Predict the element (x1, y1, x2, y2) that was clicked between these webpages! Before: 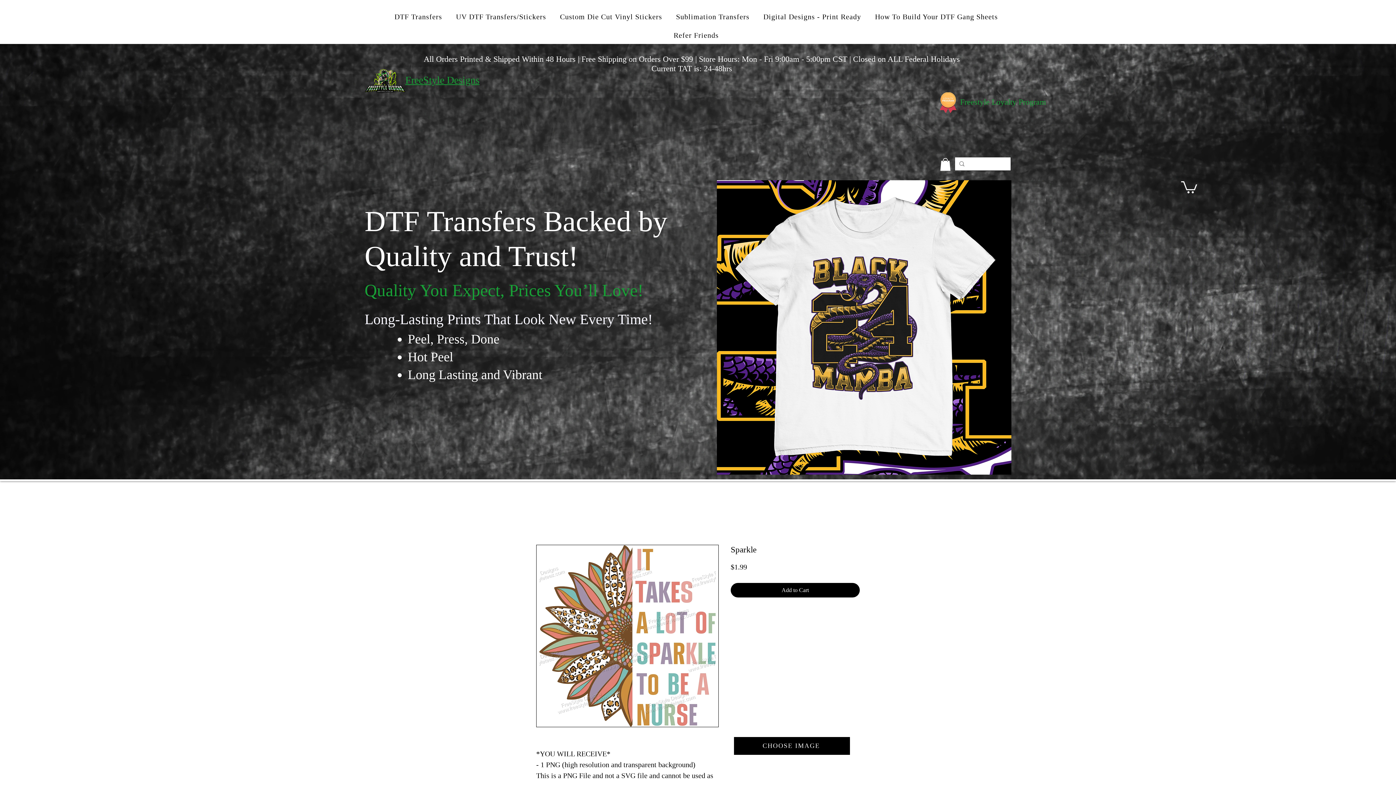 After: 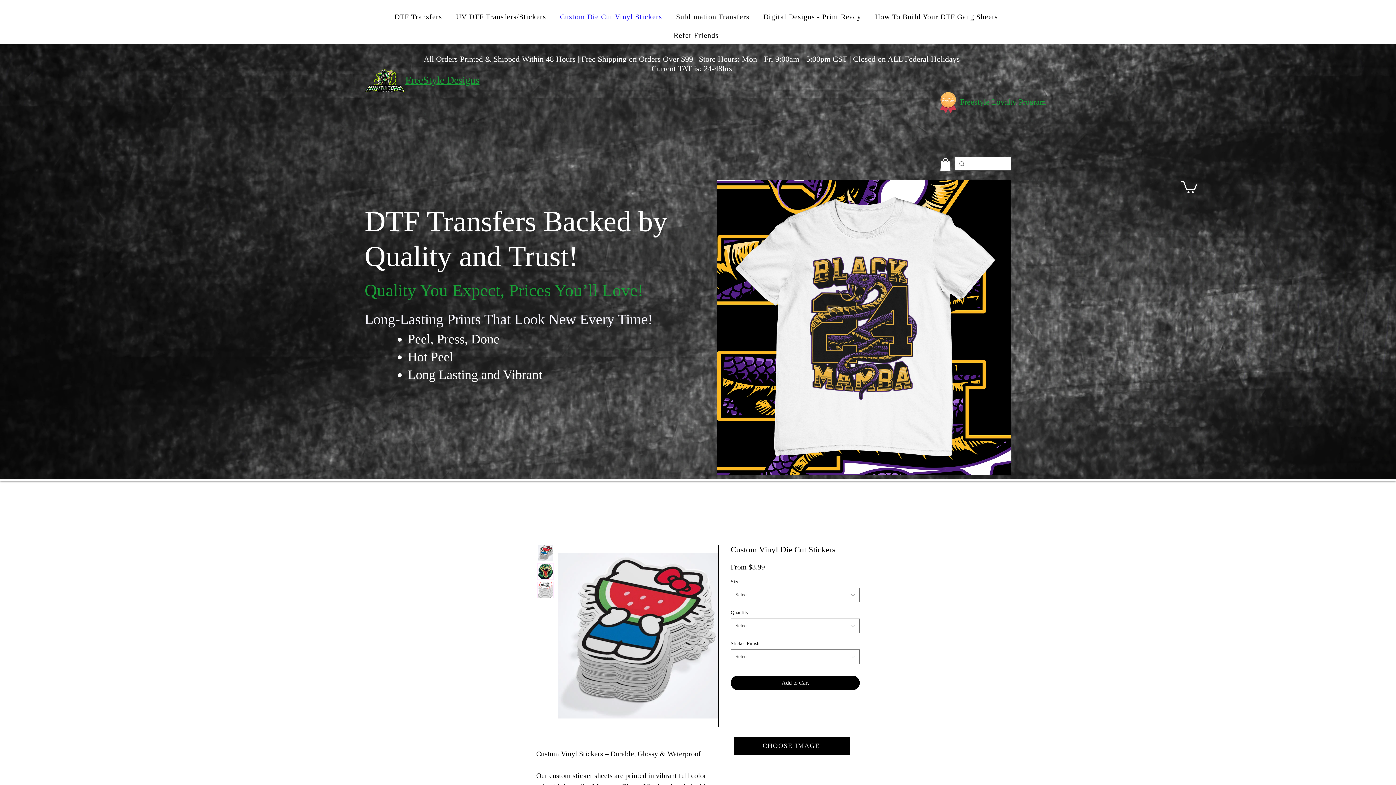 Action: bbox: (554, 9, 667, 24) label: Custom Die Cut Vinyl Stickers